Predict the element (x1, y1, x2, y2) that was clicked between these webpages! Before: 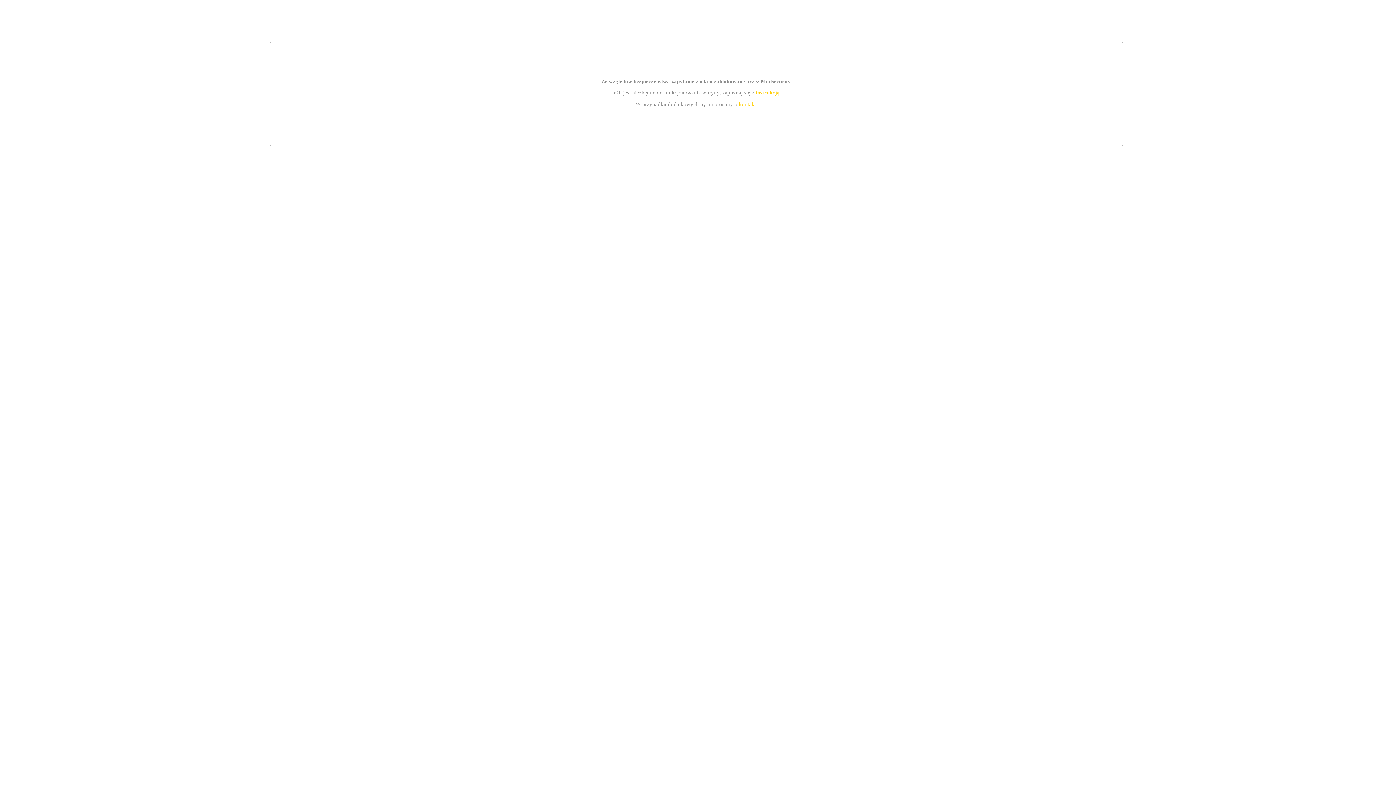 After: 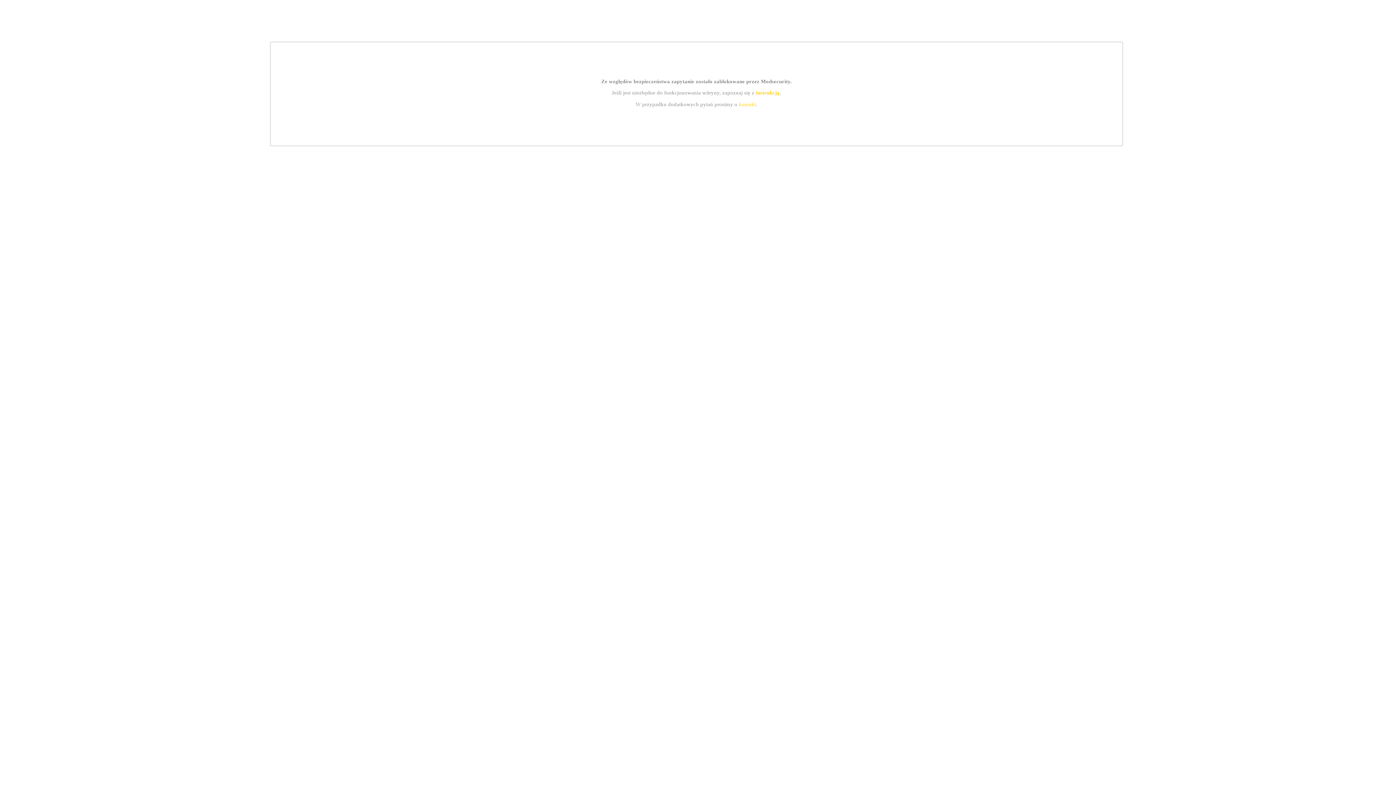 Action: bbox: (755, 89, 779, 95) label: instrukcją